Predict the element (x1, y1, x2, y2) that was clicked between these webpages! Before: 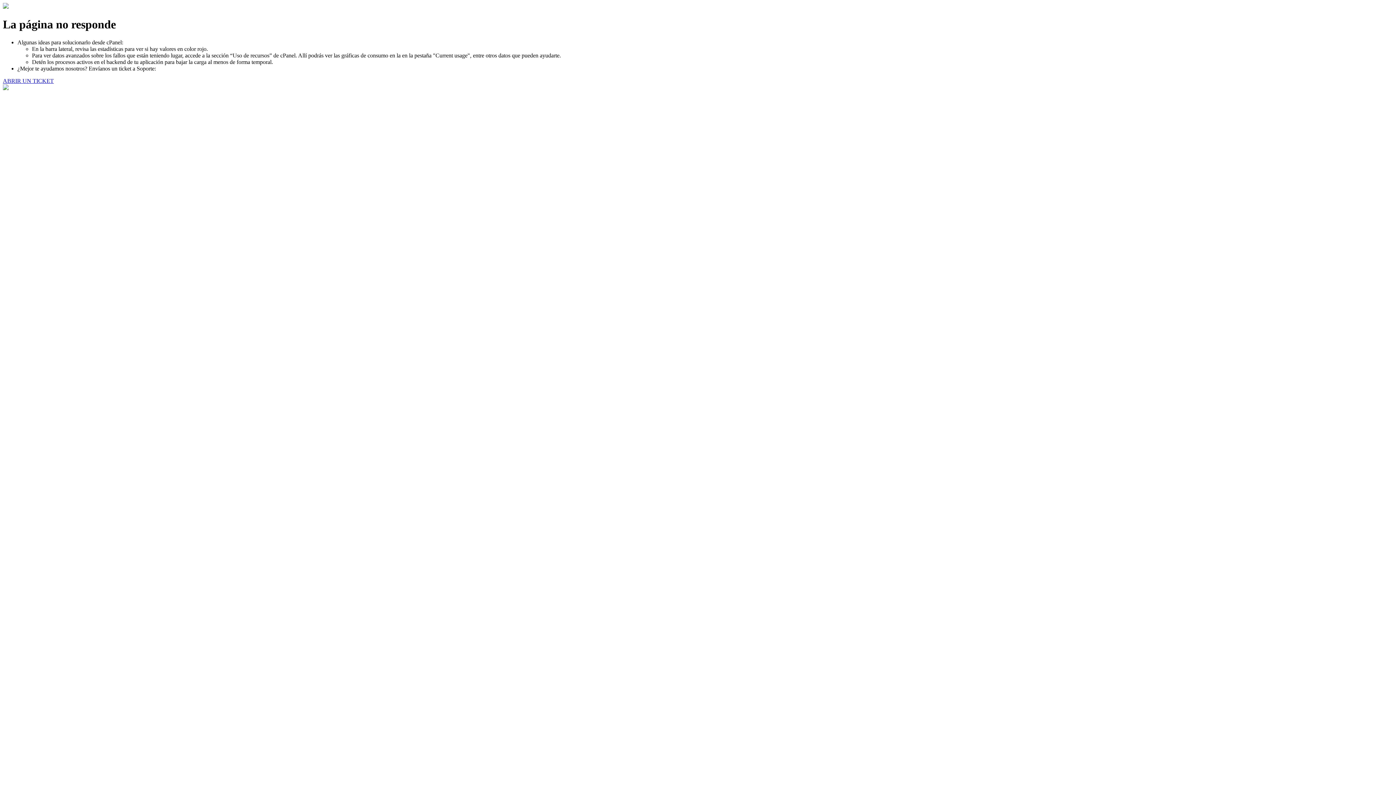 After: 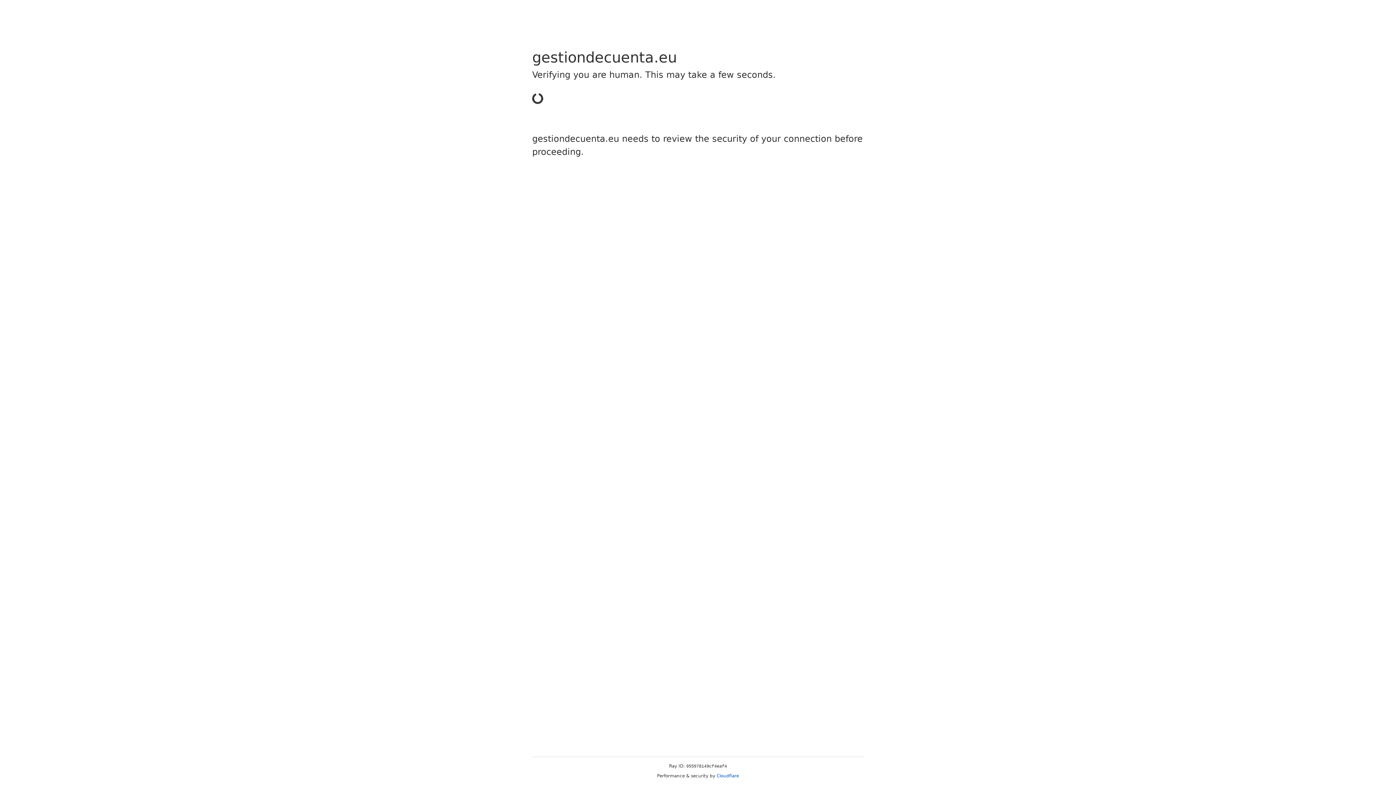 Action: bbox: (2, 77, 53, 83) label: ABRIR UN TICKET